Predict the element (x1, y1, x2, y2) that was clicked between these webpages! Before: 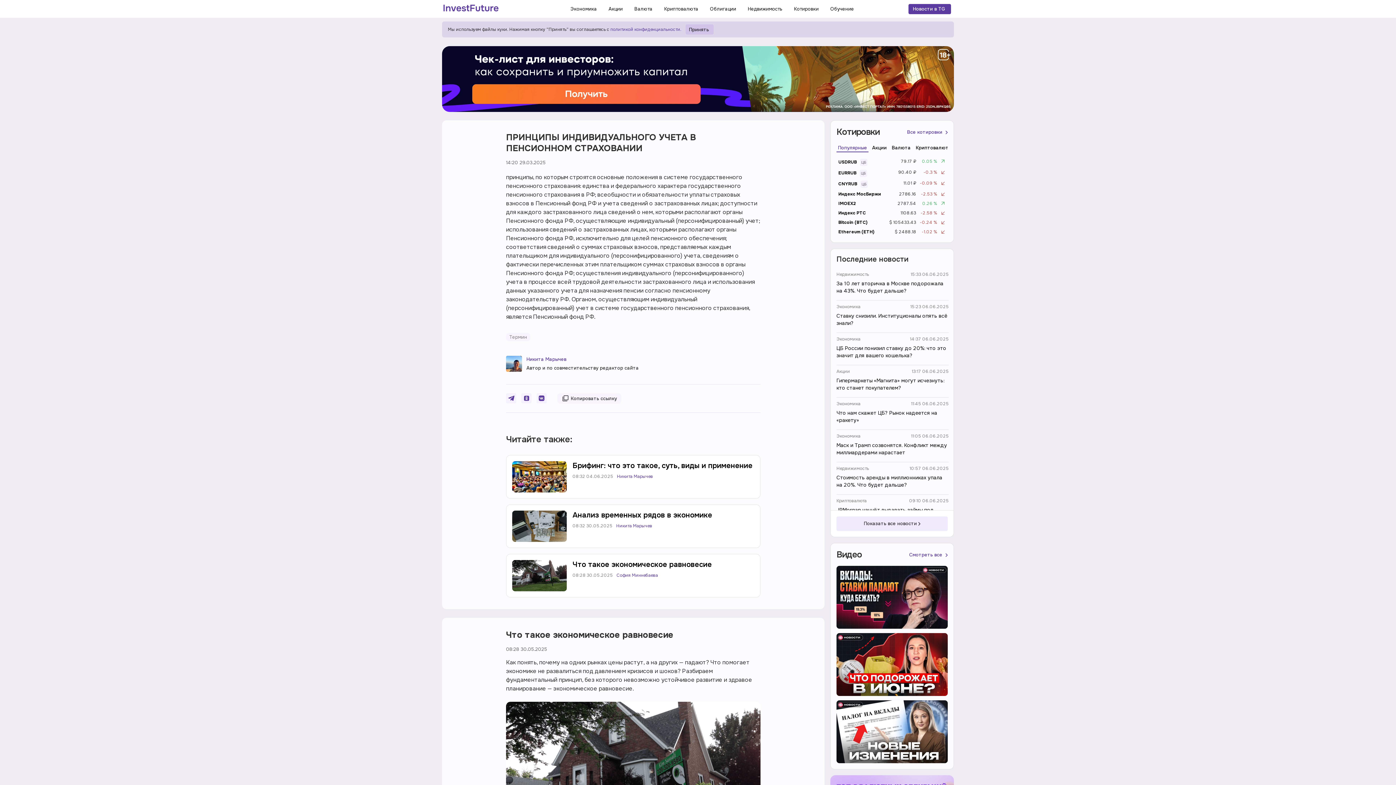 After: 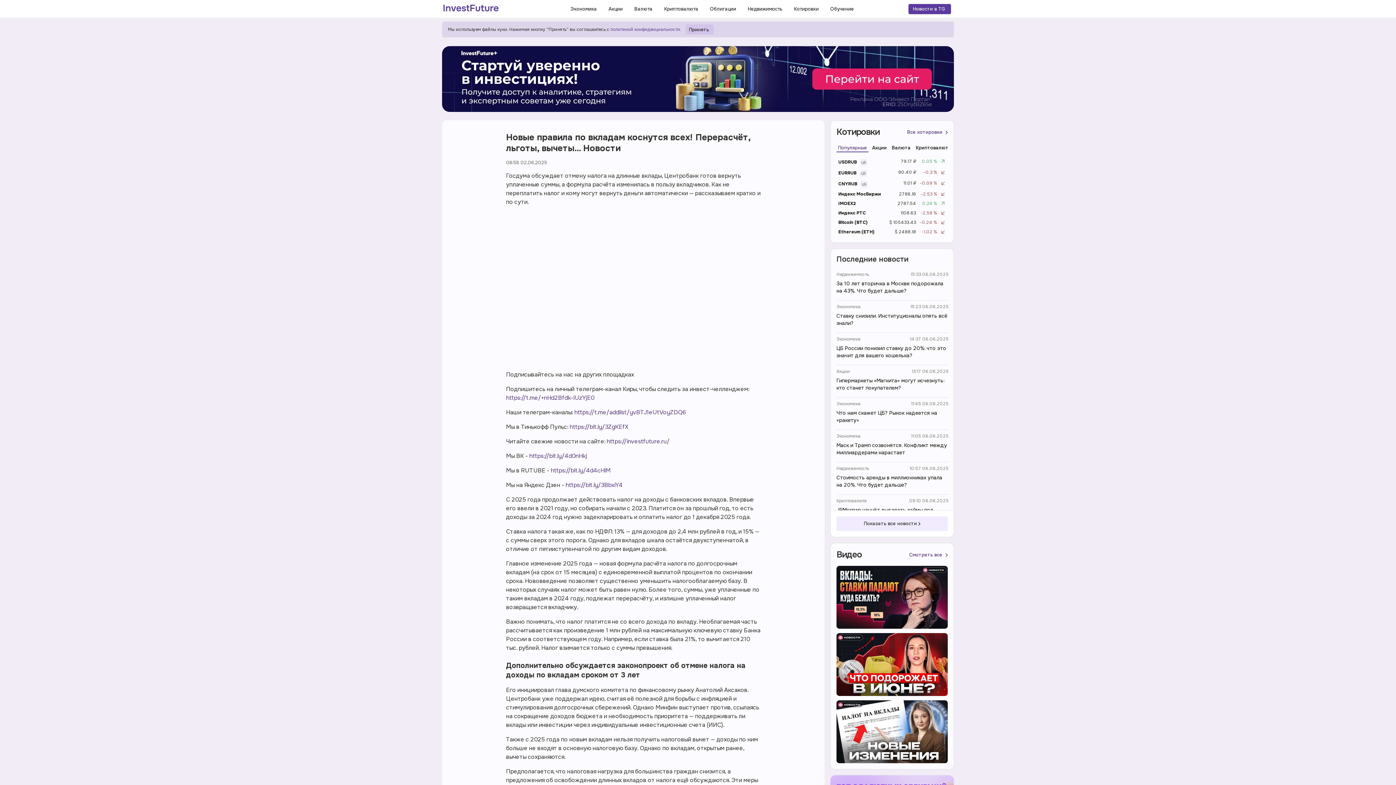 Action: bbox: (836, 700, 948, 763)